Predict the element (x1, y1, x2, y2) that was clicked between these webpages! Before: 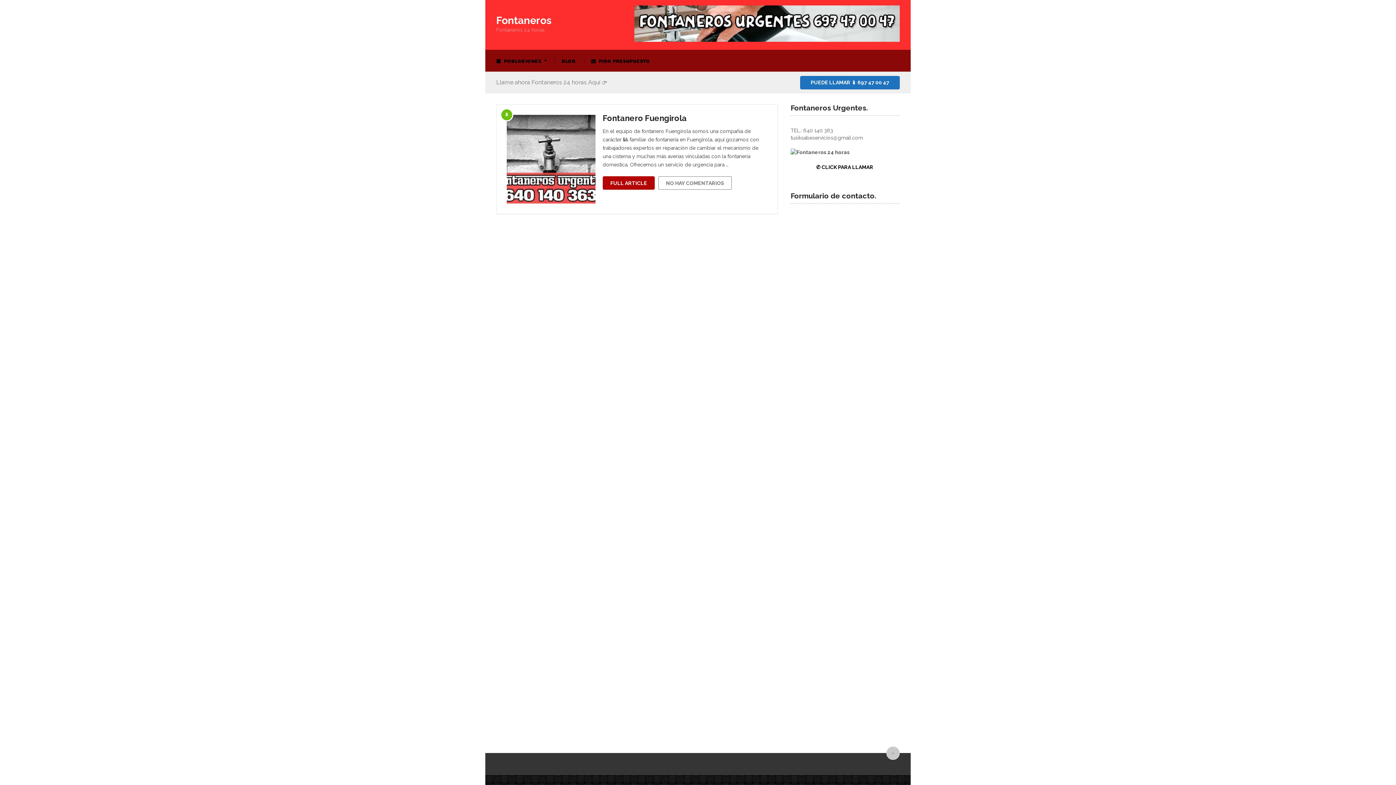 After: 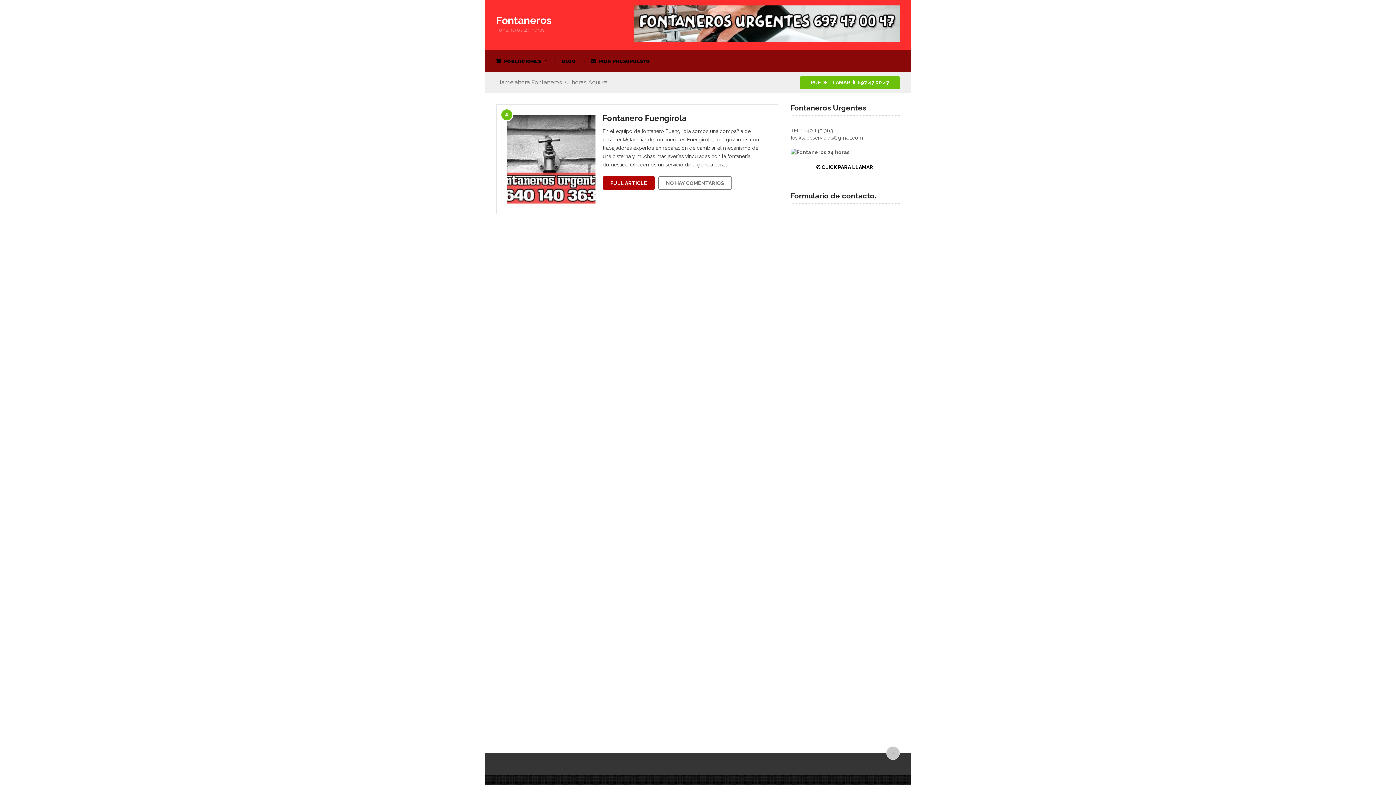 Action: label: PUEDE LLAMAR 📱 697 47 00 47 bbox: (800, 75, 900, 89)